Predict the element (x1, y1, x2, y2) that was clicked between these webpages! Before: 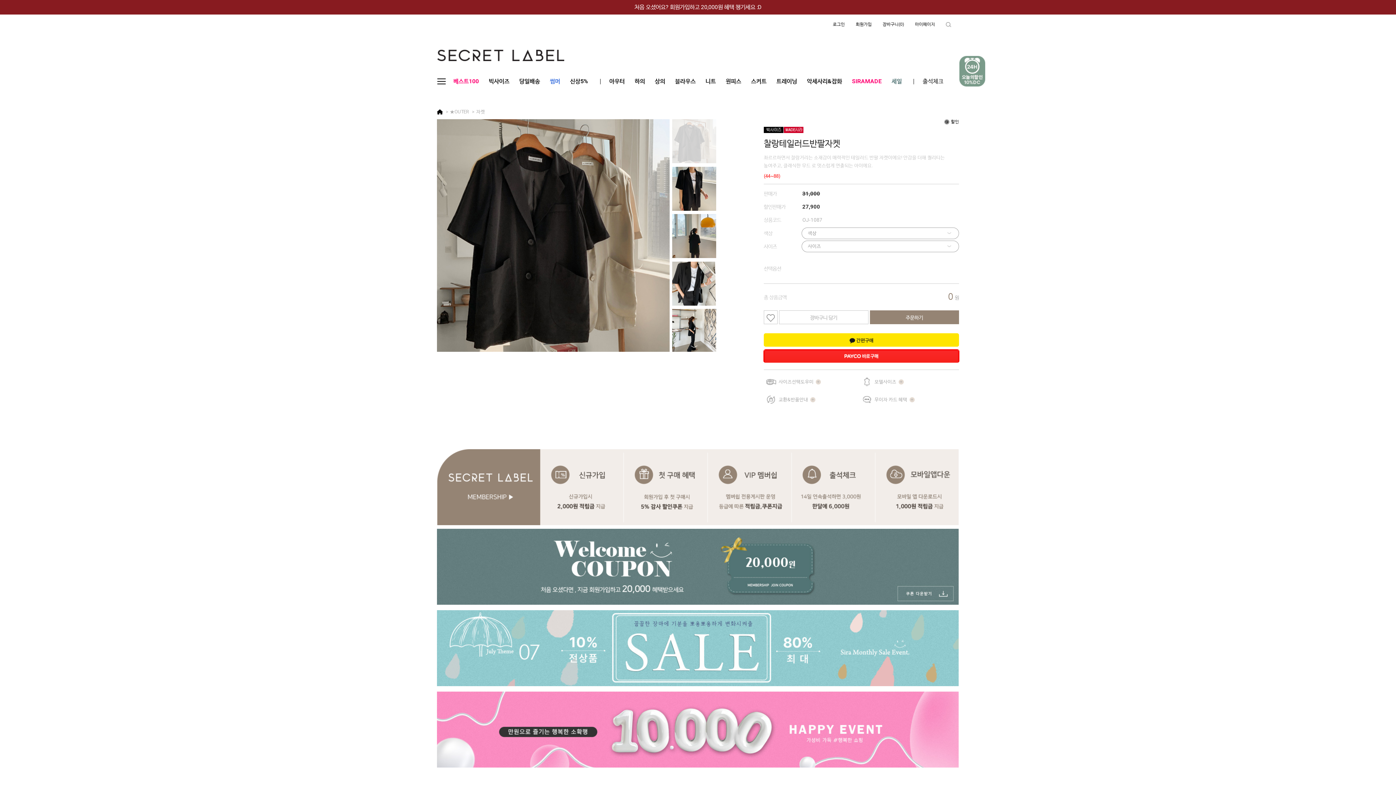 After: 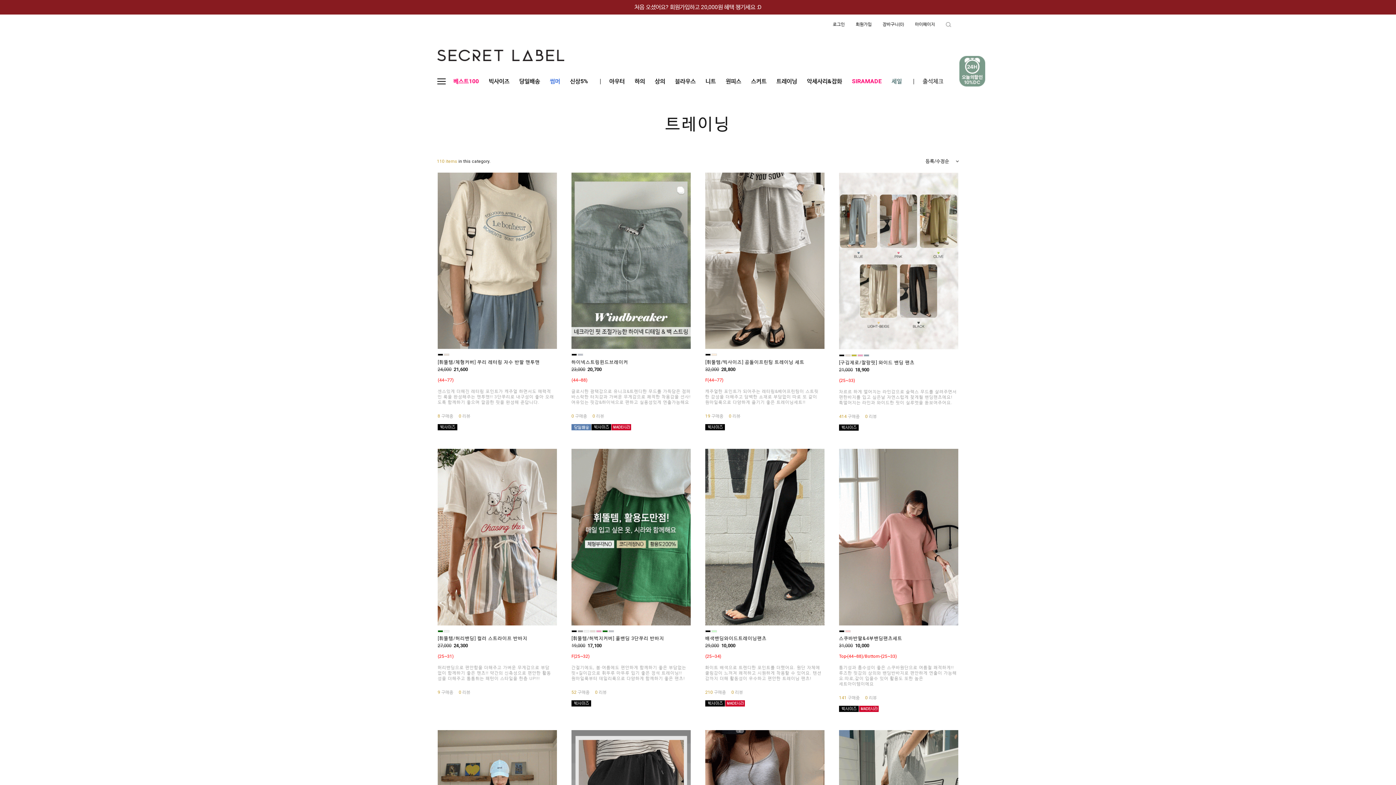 Action: label: 트레이닝 bbox: (774, 72, 799, 90)